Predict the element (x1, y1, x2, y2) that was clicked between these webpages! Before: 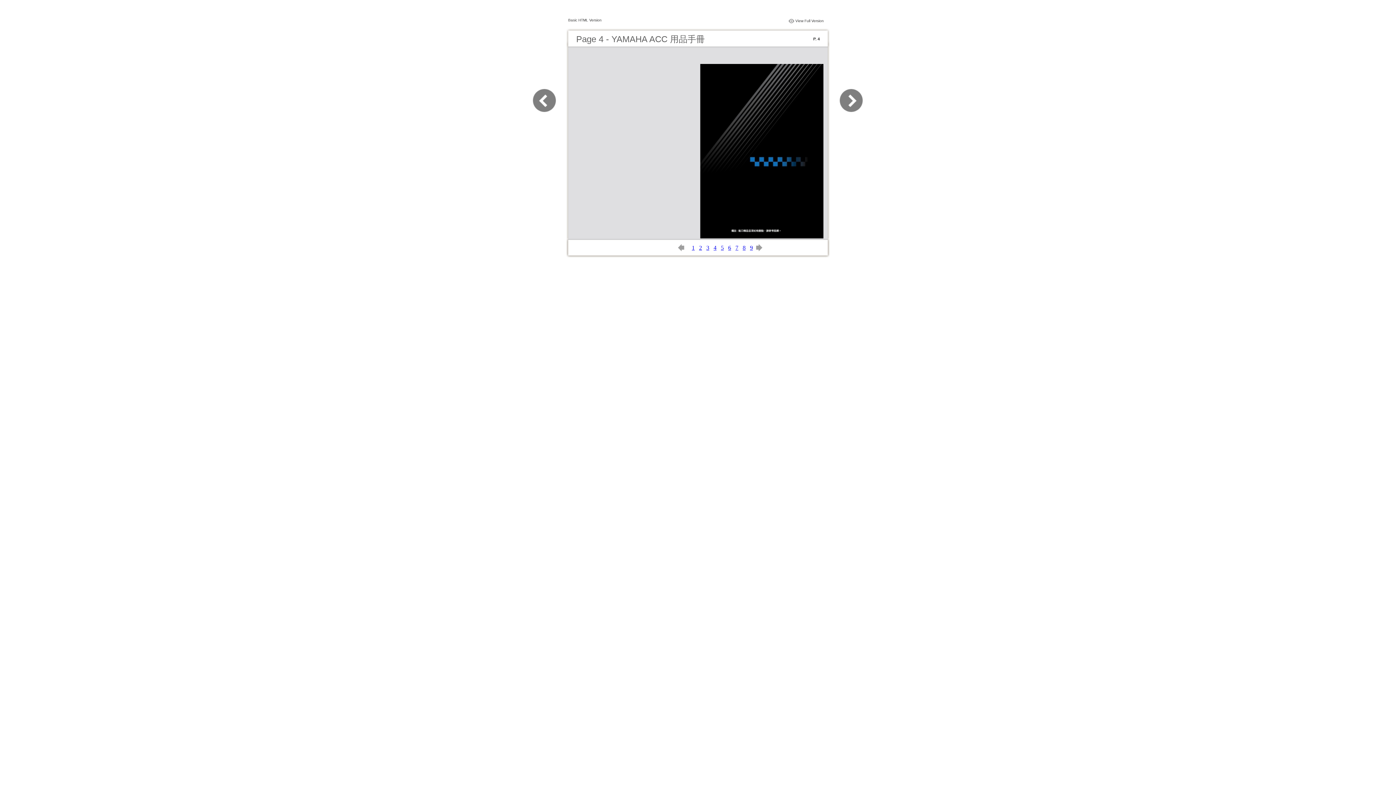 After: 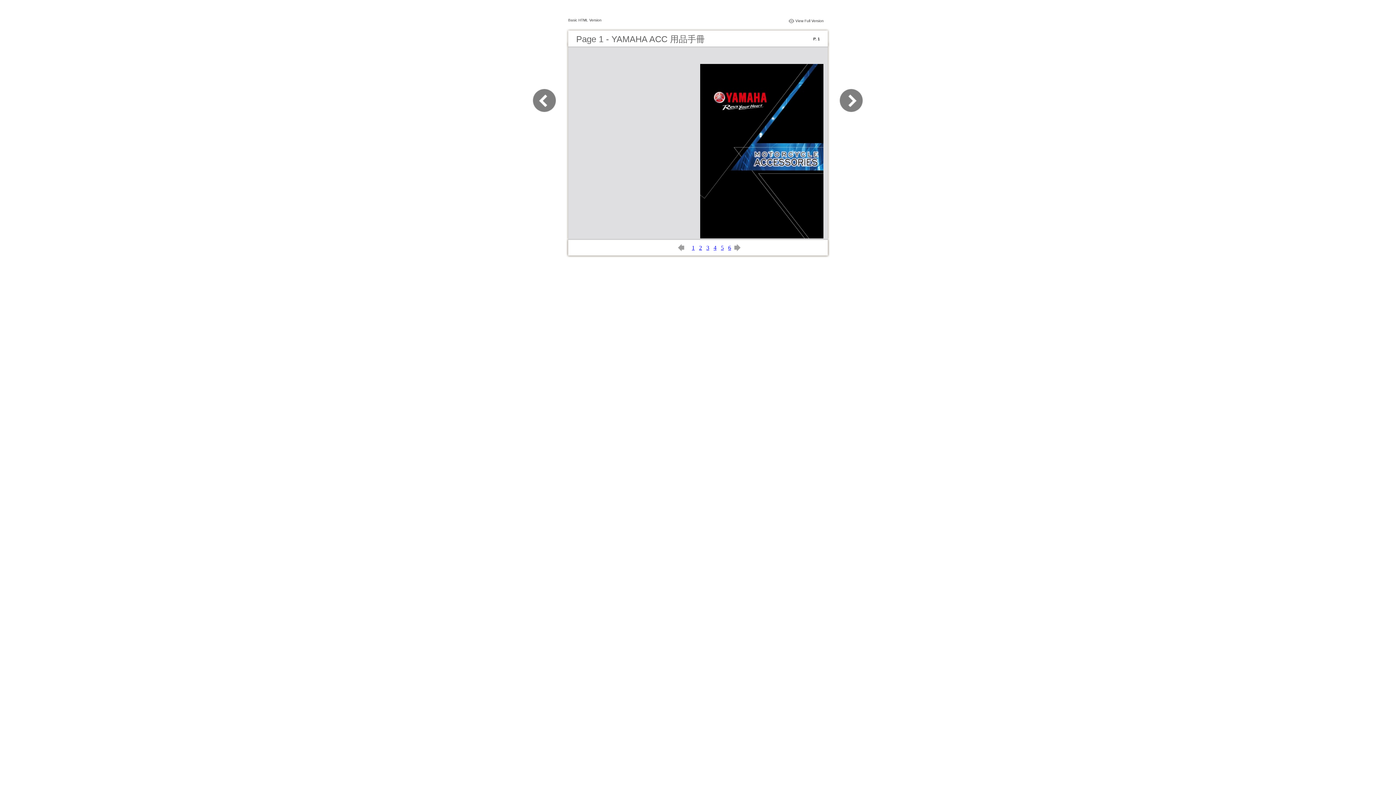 Action: label: 1 bbox: (692, 244, 694, 250)